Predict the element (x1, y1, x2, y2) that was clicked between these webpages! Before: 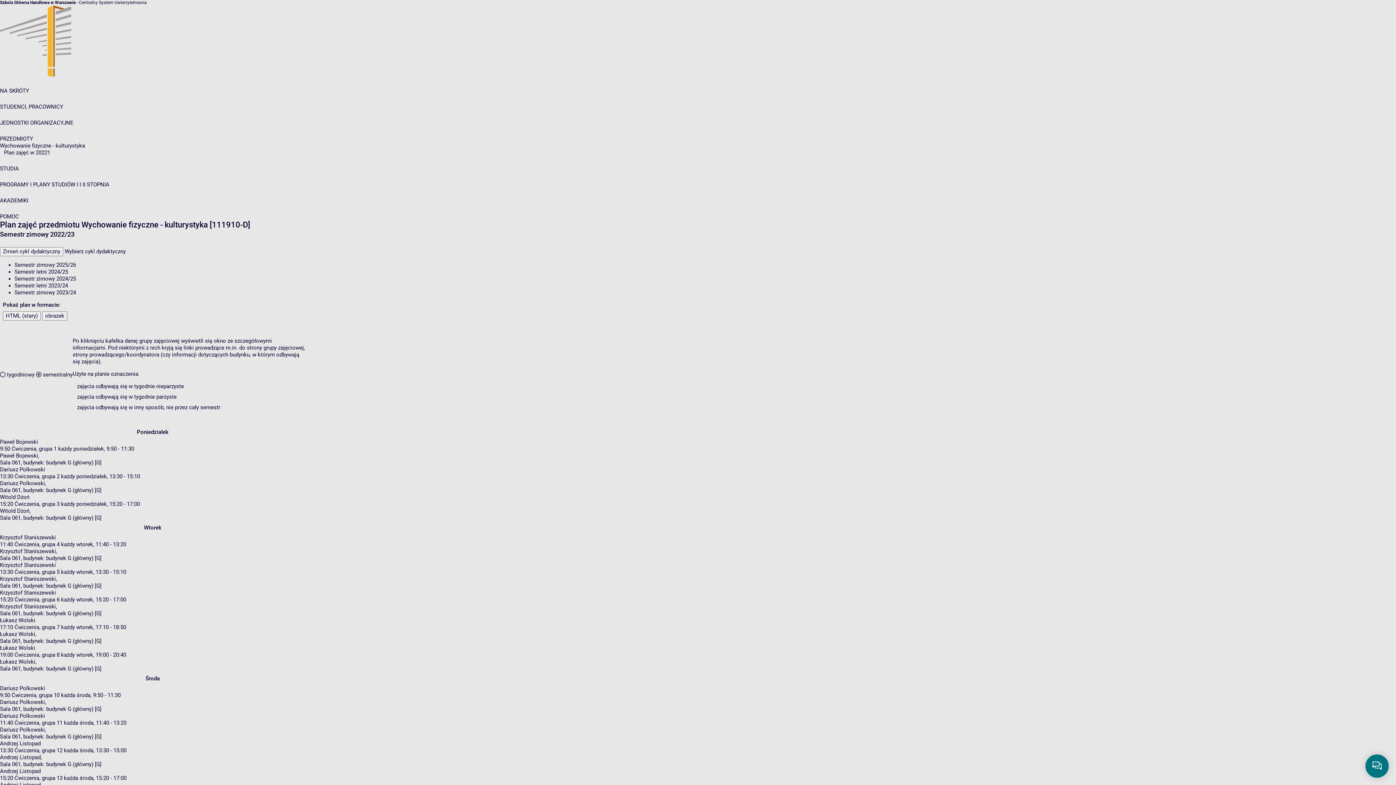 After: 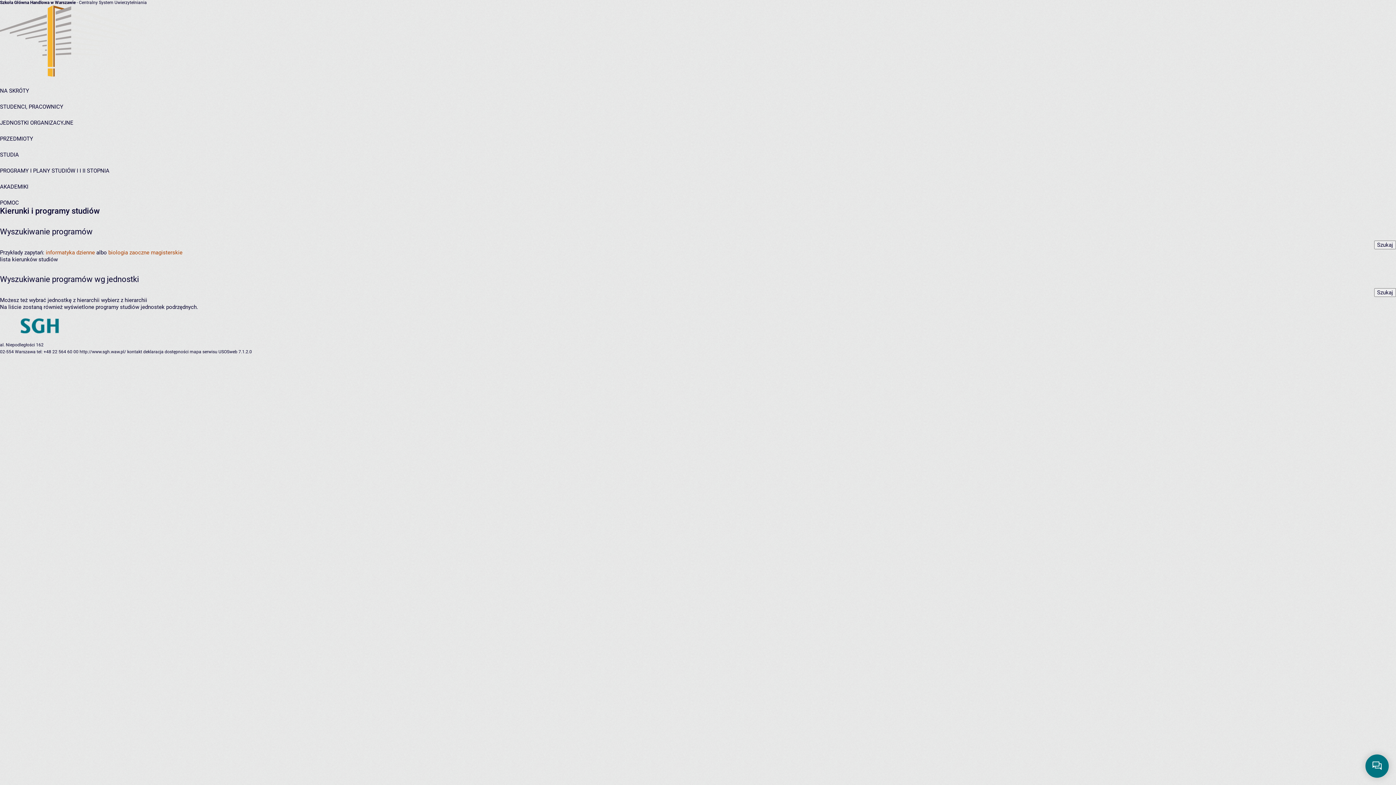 Action: label: STUDIA bbox: (0, 165, 18, 172)